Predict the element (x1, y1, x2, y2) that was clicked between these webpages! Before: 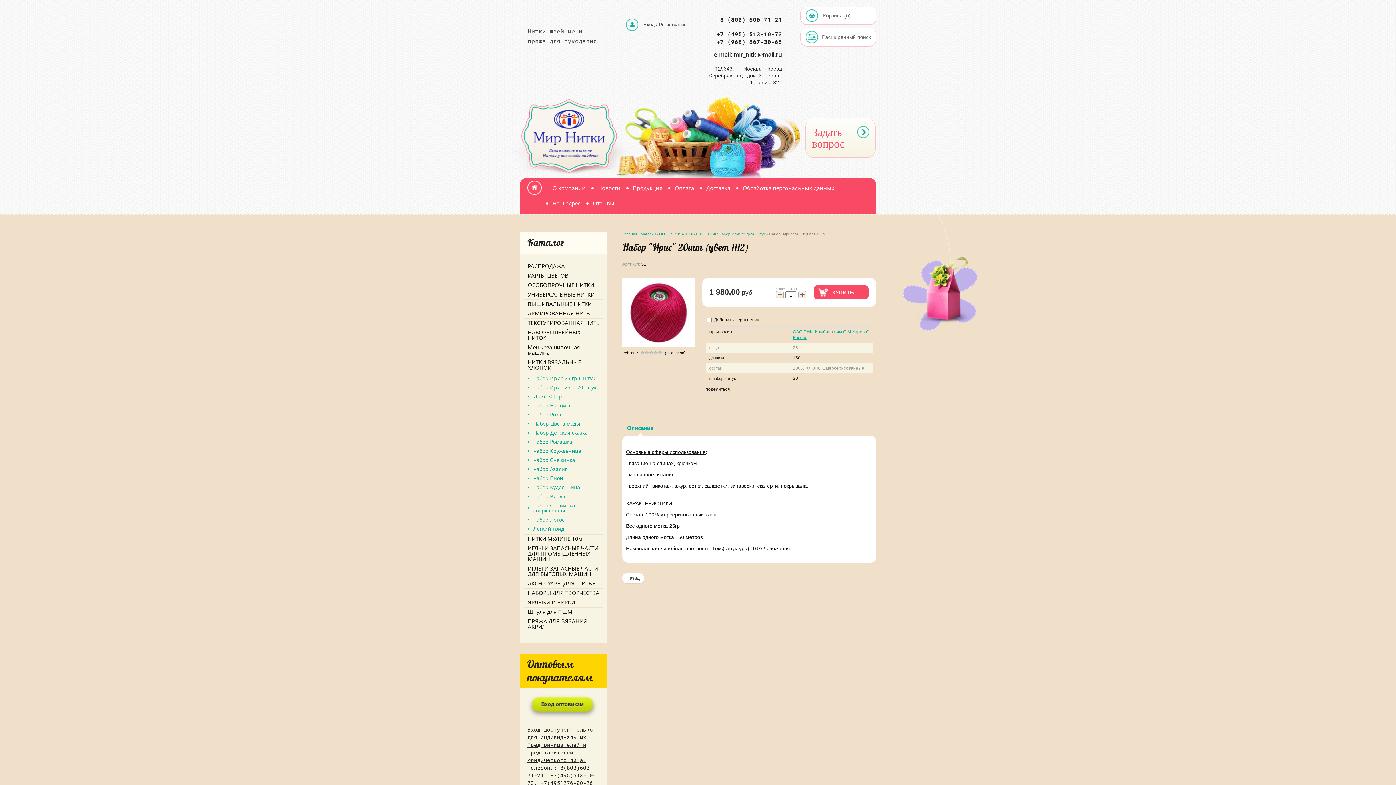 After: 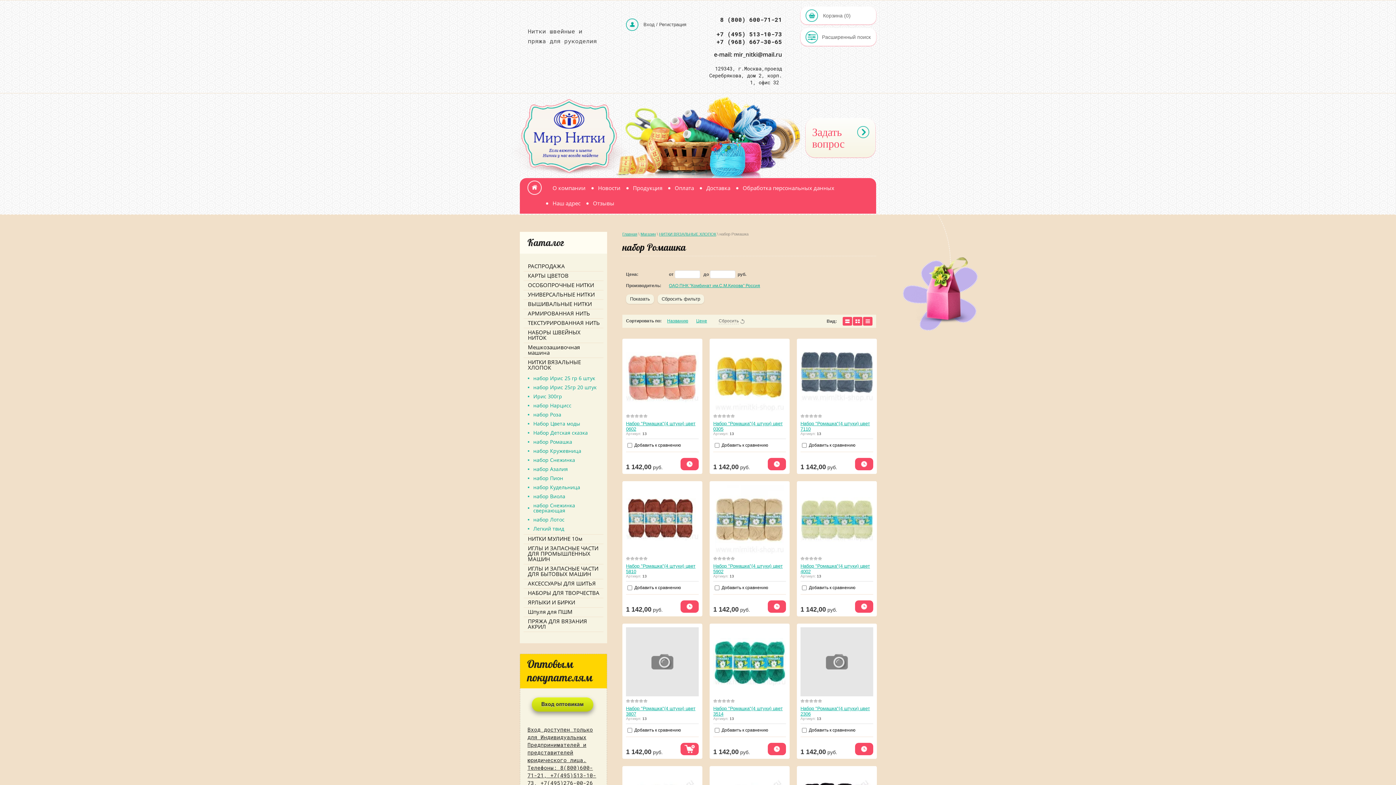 Action: label: набор Ромашка bbox: (528, 437, 603, 446)